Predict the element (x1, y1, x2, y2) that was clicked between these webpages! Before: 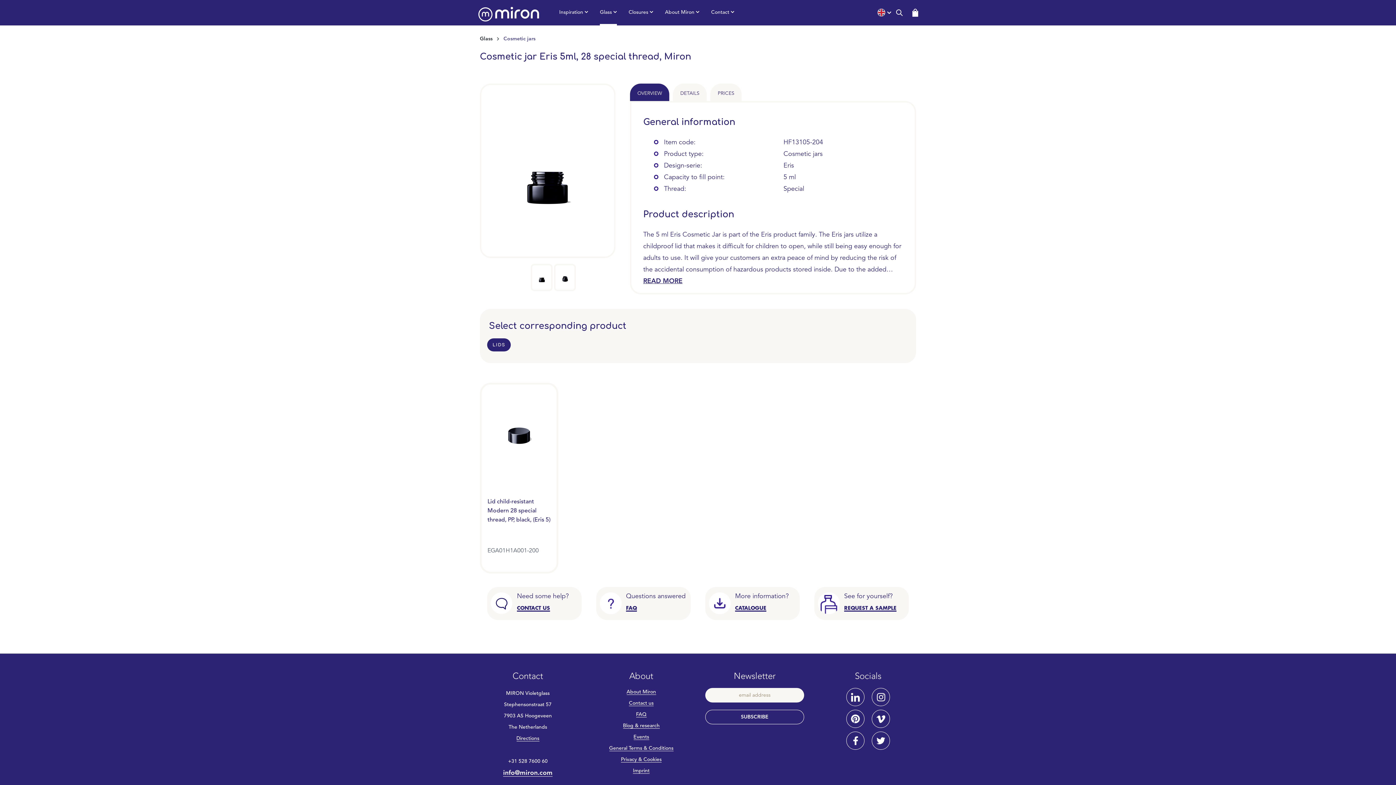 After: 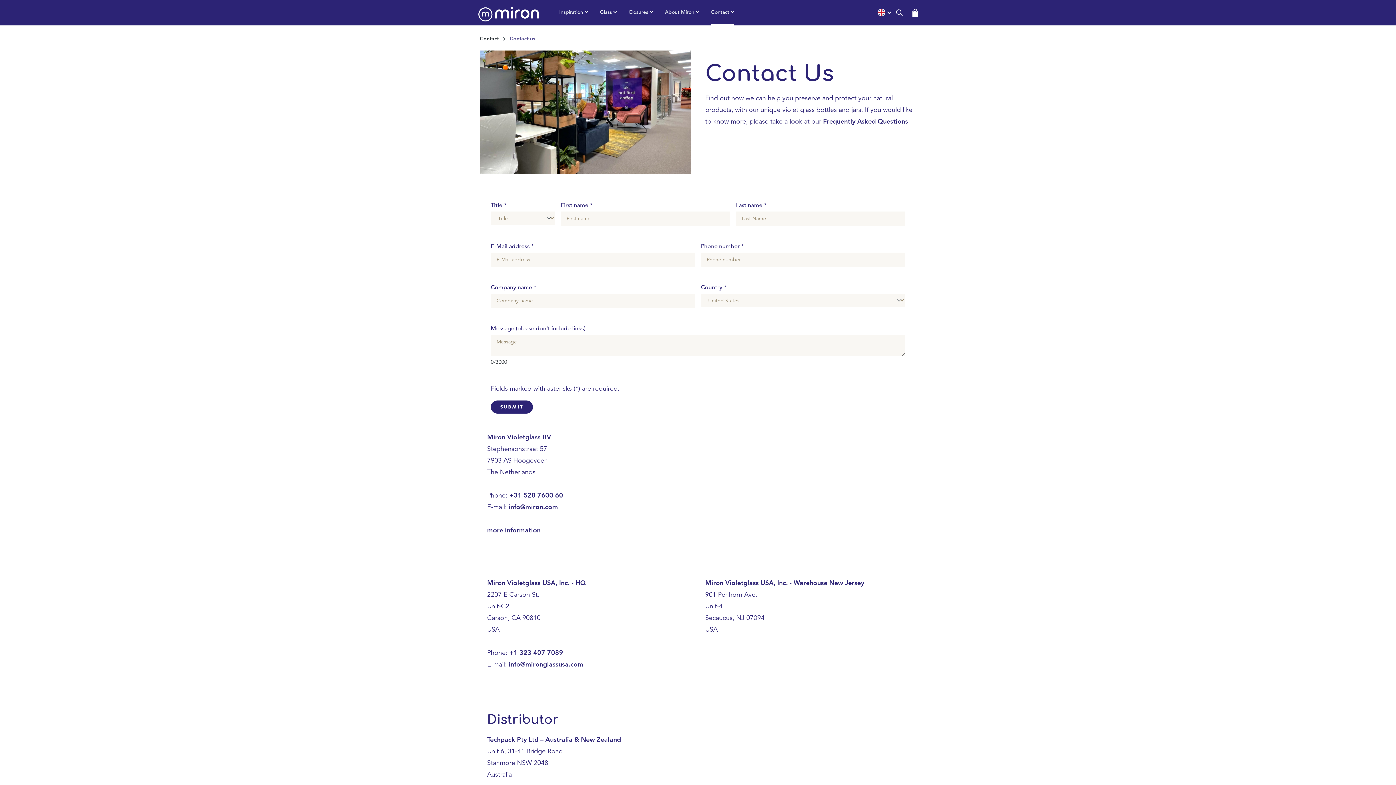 Action: label: Contact us bbox: (629, 701, 653, 706)